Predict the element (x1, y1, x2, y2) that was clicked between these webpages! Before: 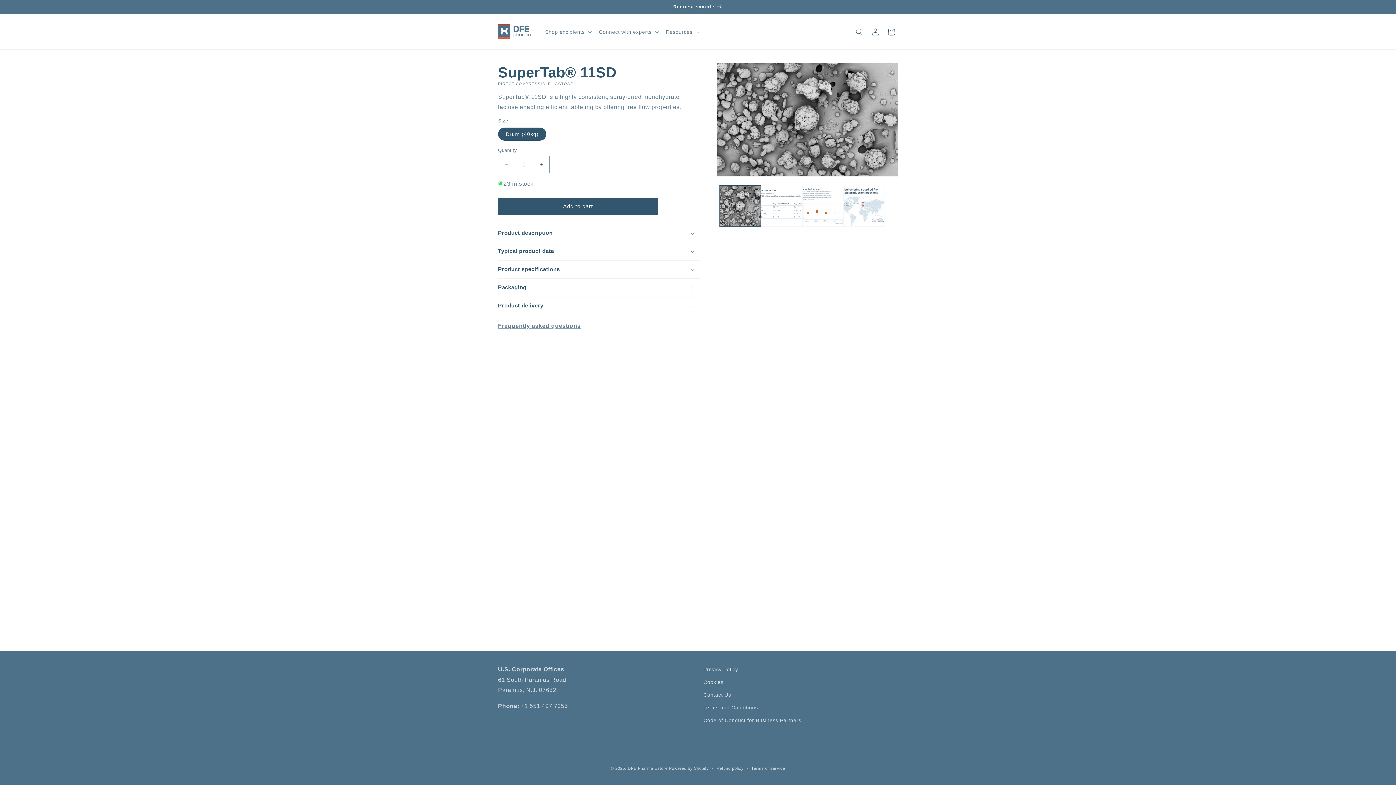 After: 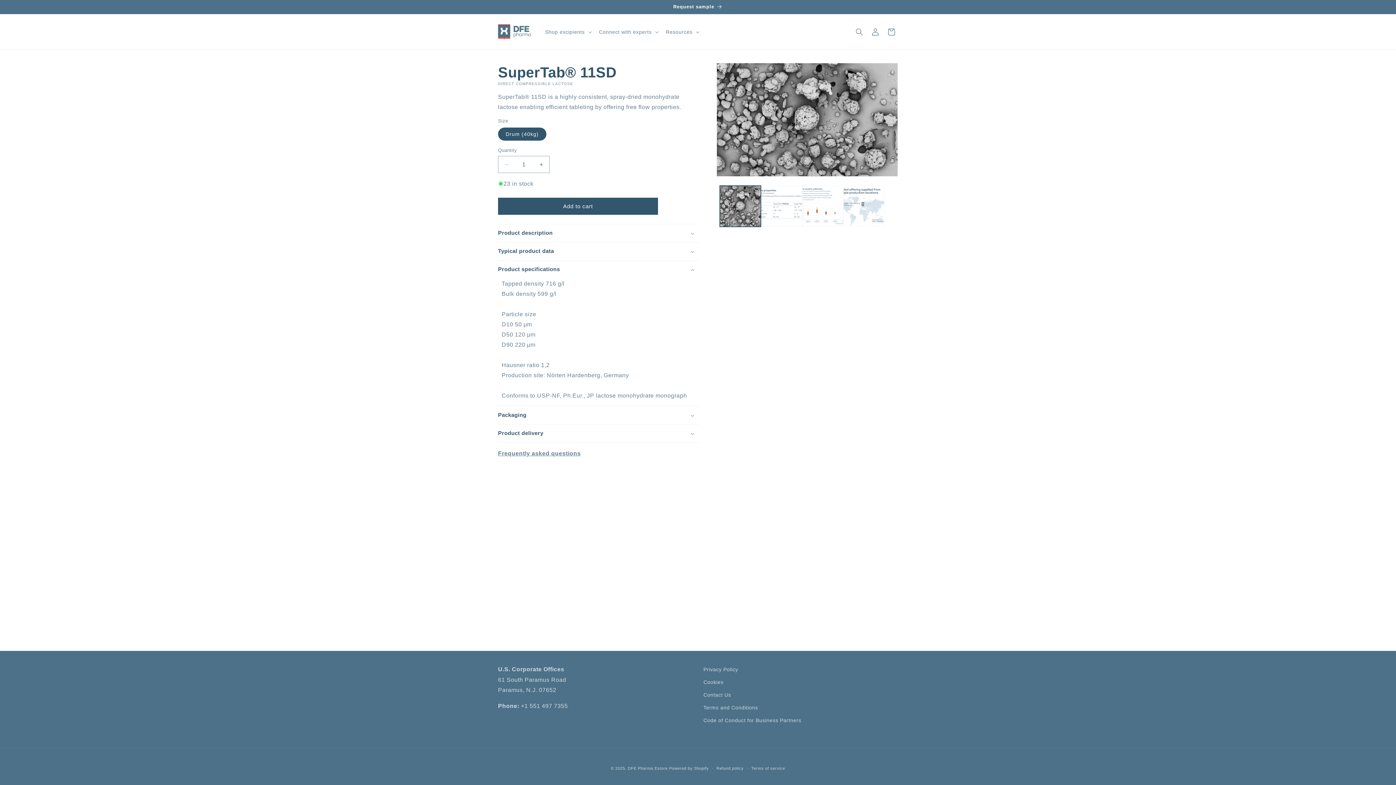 Action: bbox: (498, 260, 700, 278) label: Product specifications